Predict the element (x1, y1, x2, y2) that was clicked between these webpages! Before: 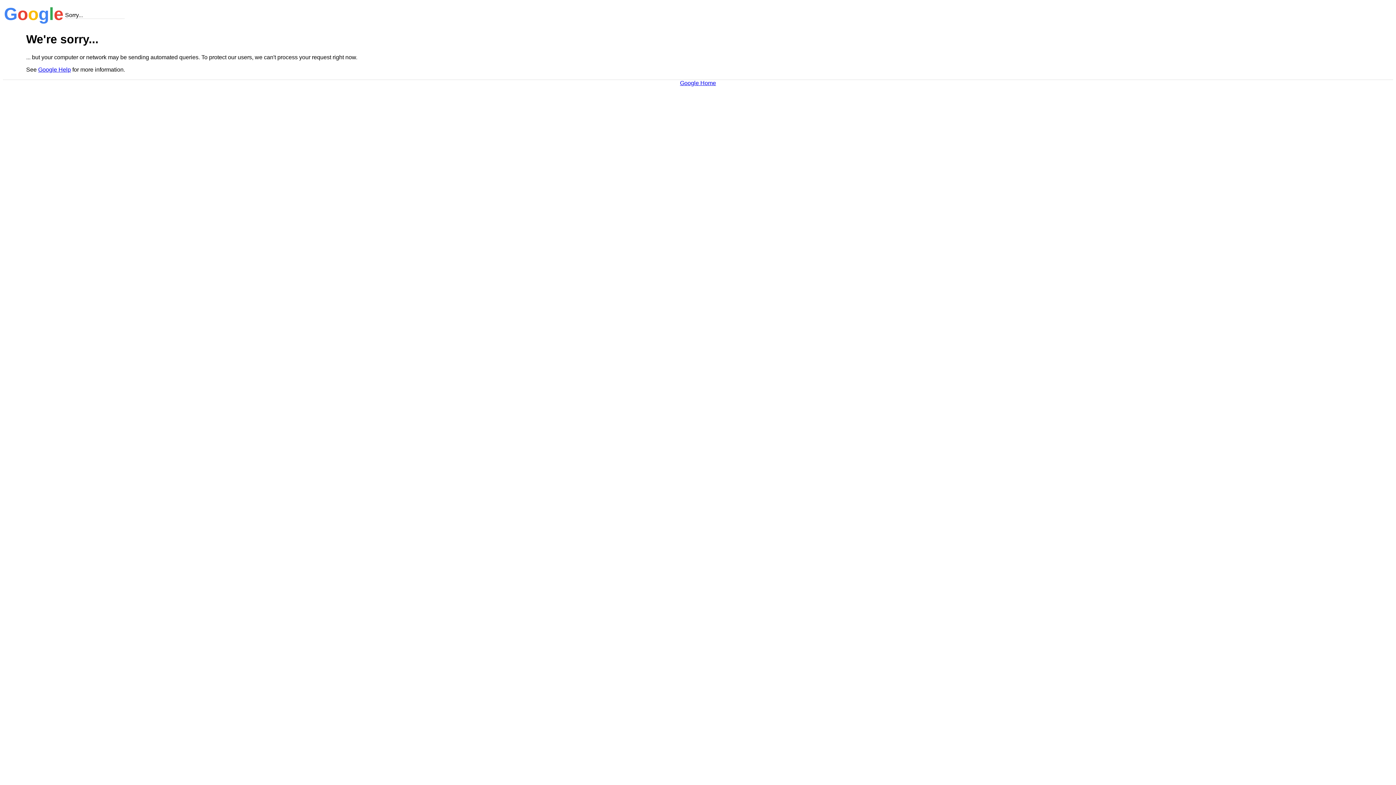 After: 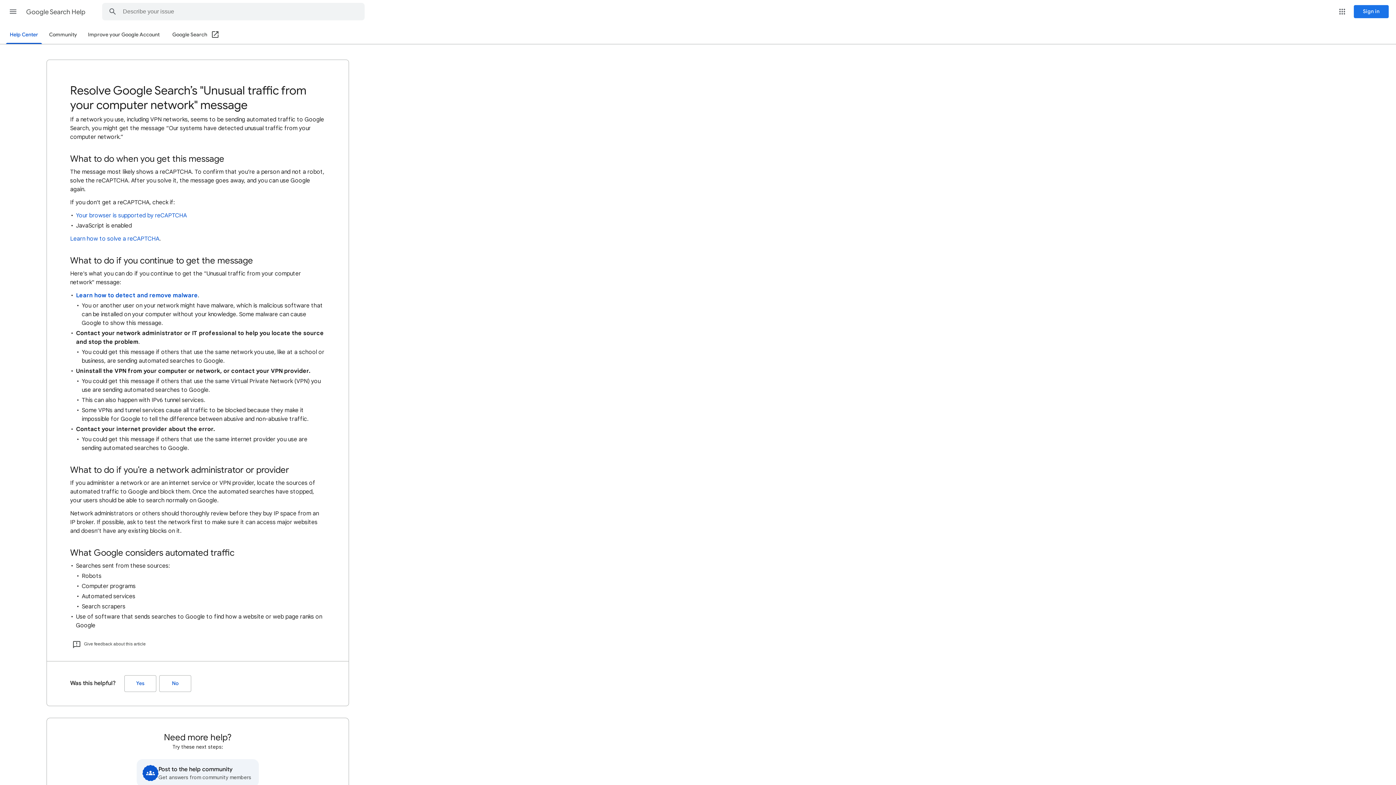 Action: bbox: (38, 66, 70, 72) label: Google Help